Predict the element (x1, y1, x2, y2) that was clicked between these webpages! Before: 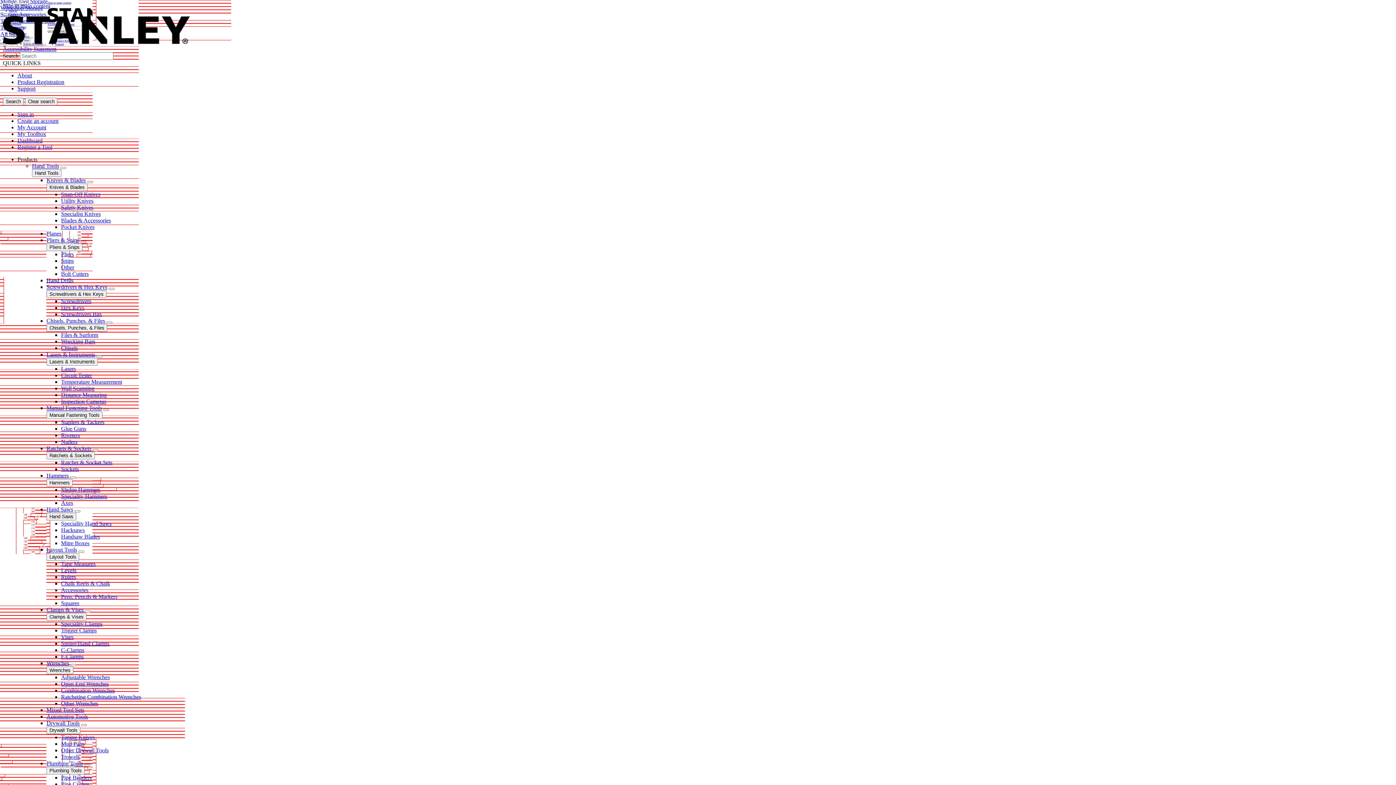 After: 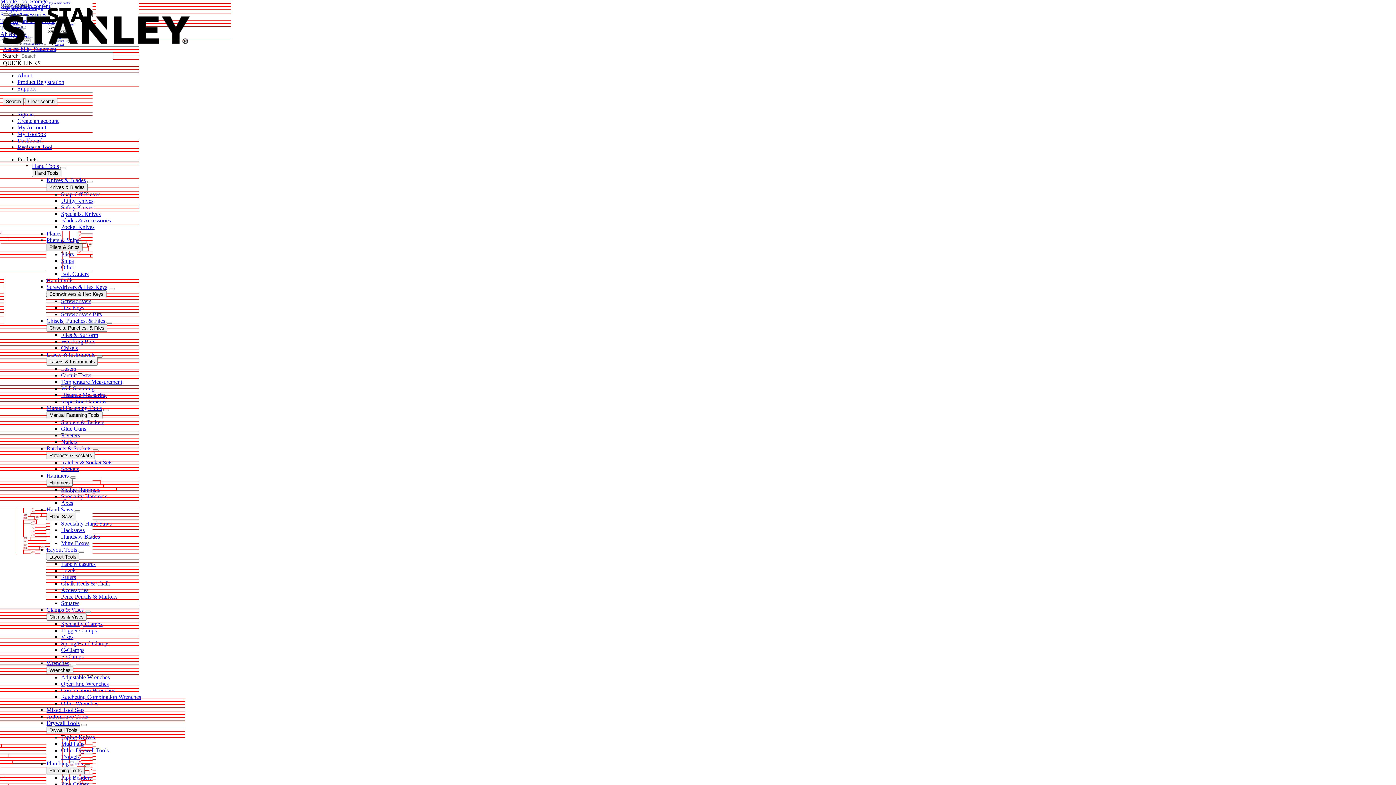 Action: bbox: (46, 243, 82, 251) label: Pliers & Snips